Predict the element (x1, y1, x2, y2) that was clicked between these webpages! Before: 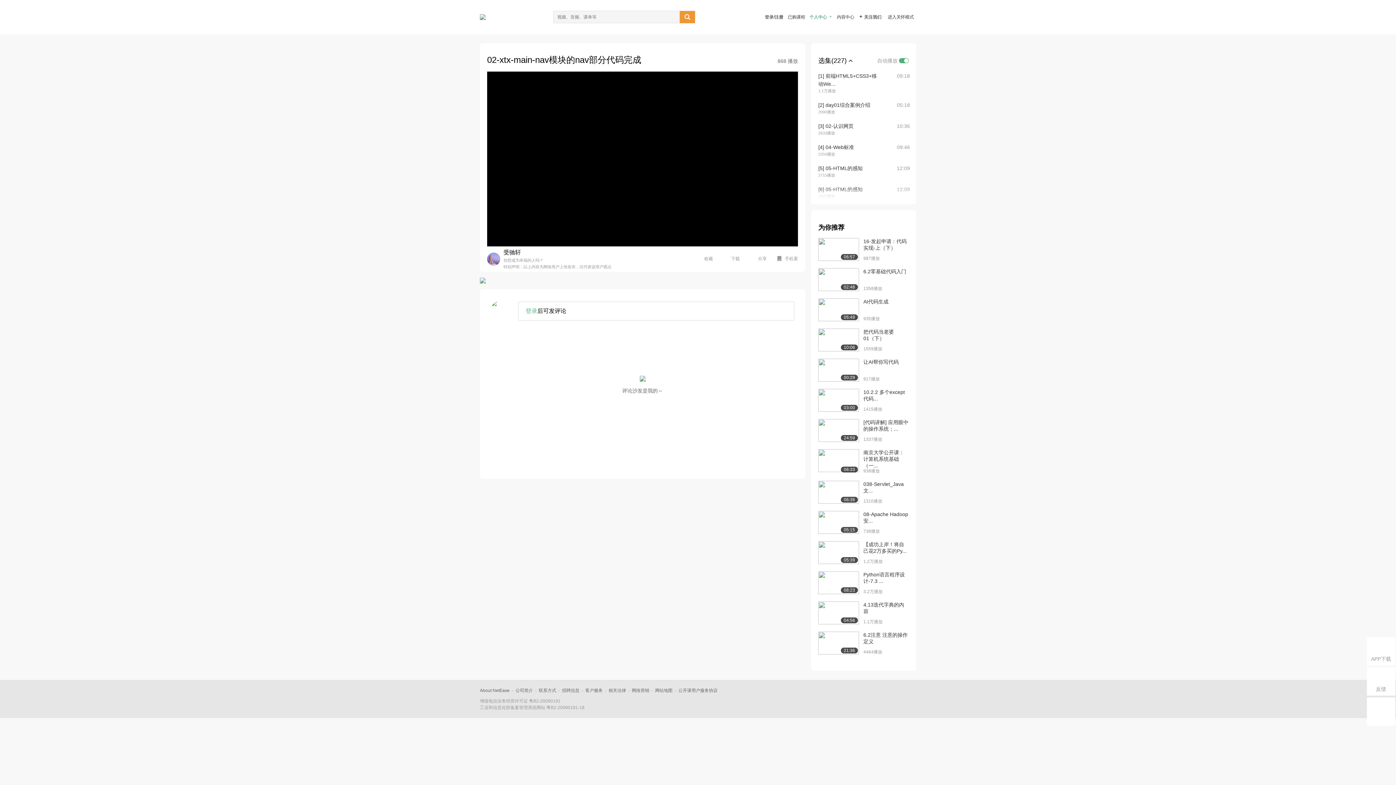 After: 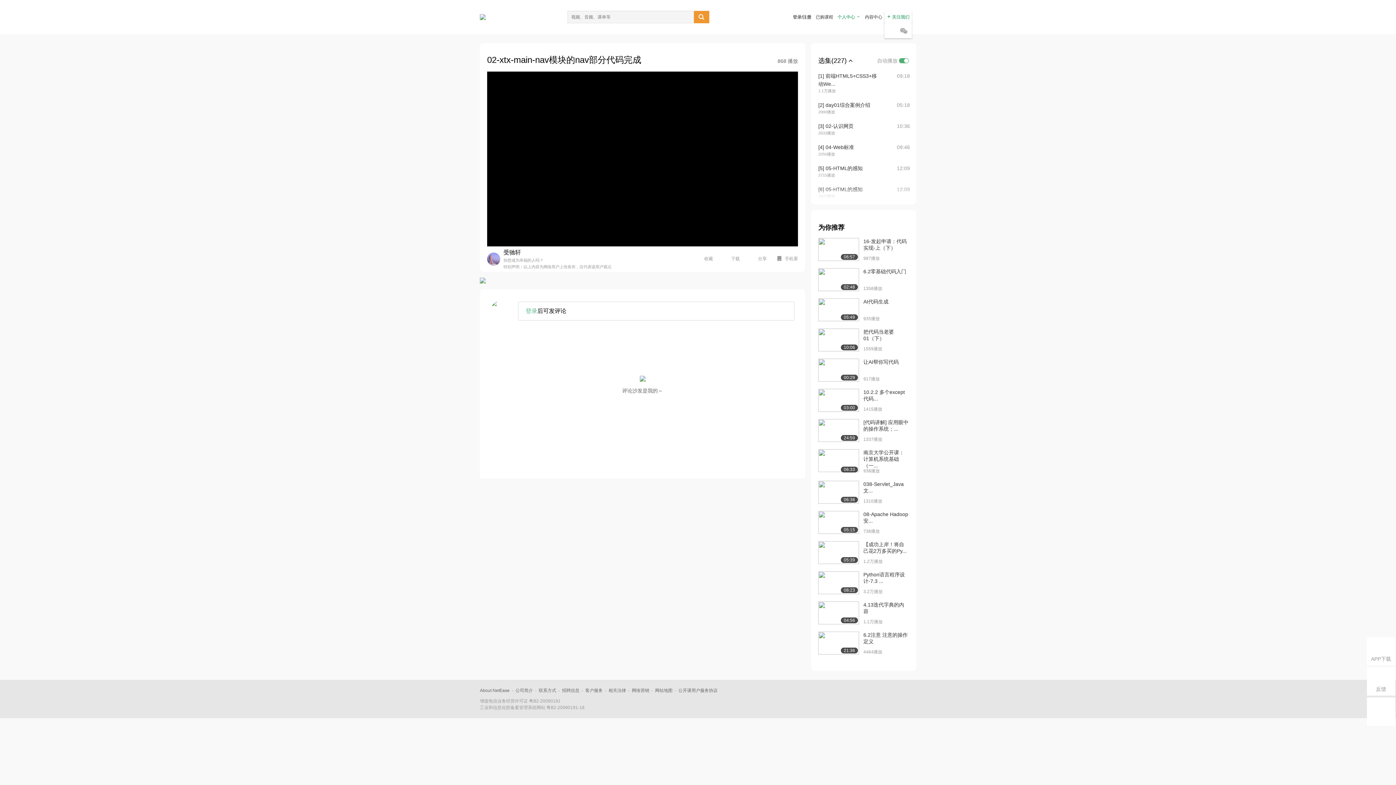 Action: label: 进入关怀模式 bbox: (886, 12, 914, 21)